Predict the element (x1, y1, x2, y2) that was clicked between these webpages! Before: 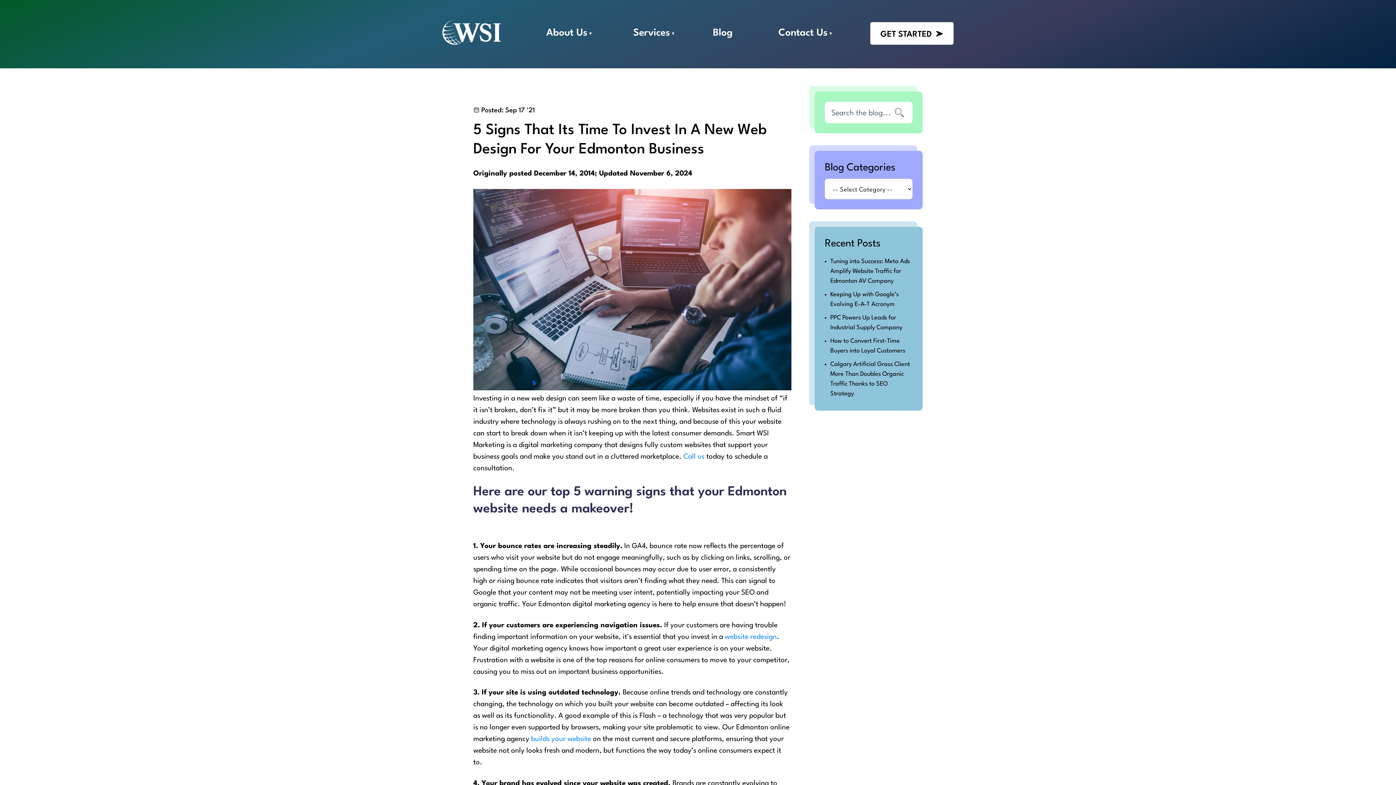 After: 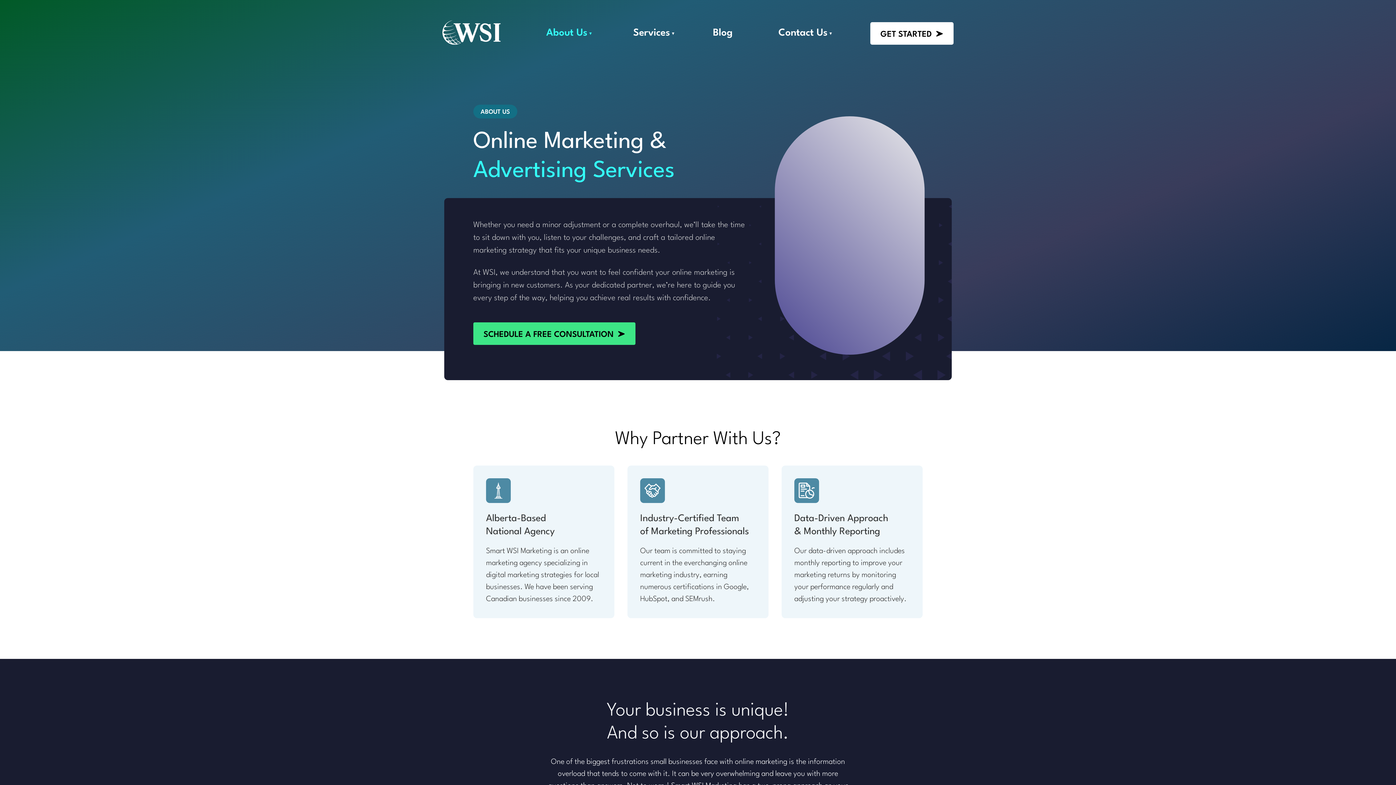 Action: bbox: (522, 26, 609, 40) label: About Us